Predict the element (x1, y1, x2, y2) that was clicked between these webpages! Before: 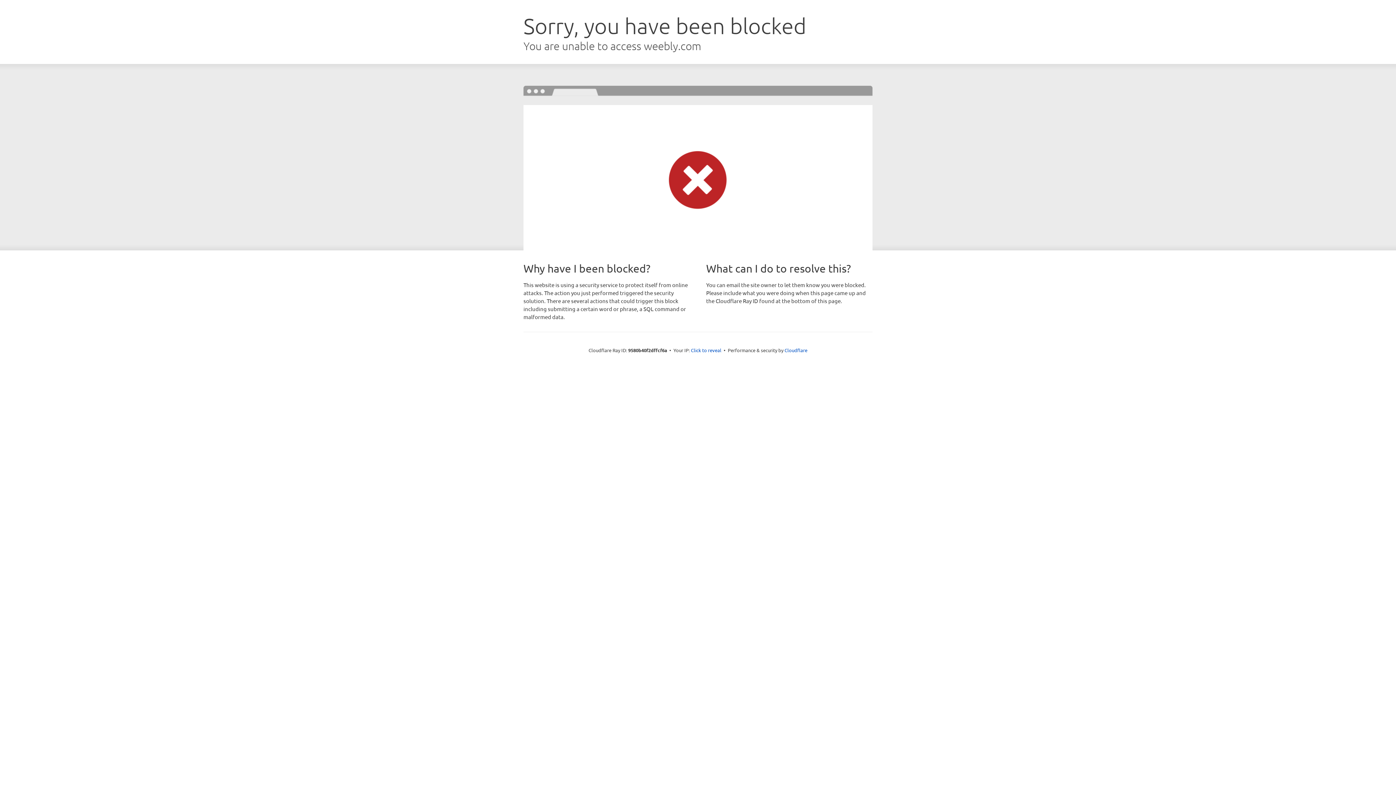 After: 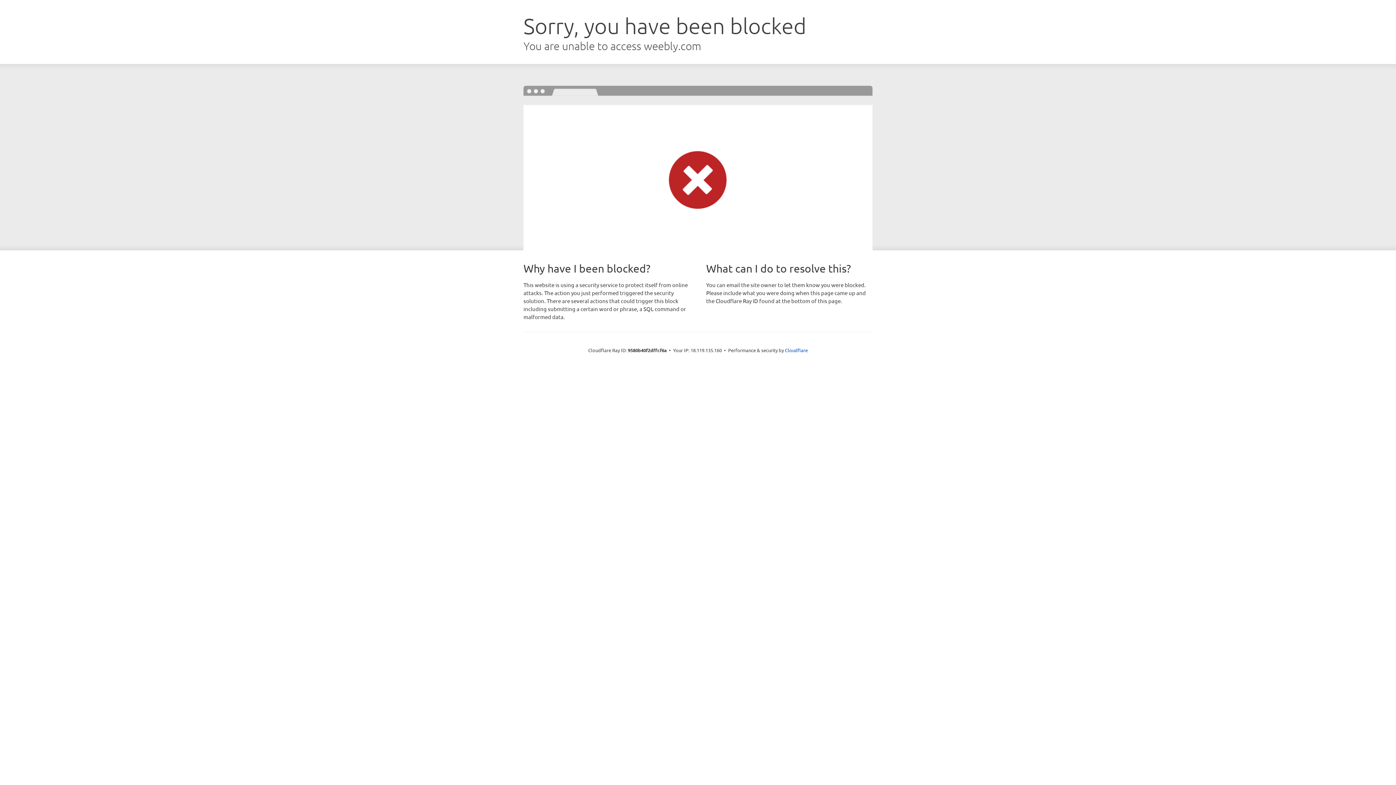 Action: label: Click to reveal bbox: (691, 346, 721, 353)